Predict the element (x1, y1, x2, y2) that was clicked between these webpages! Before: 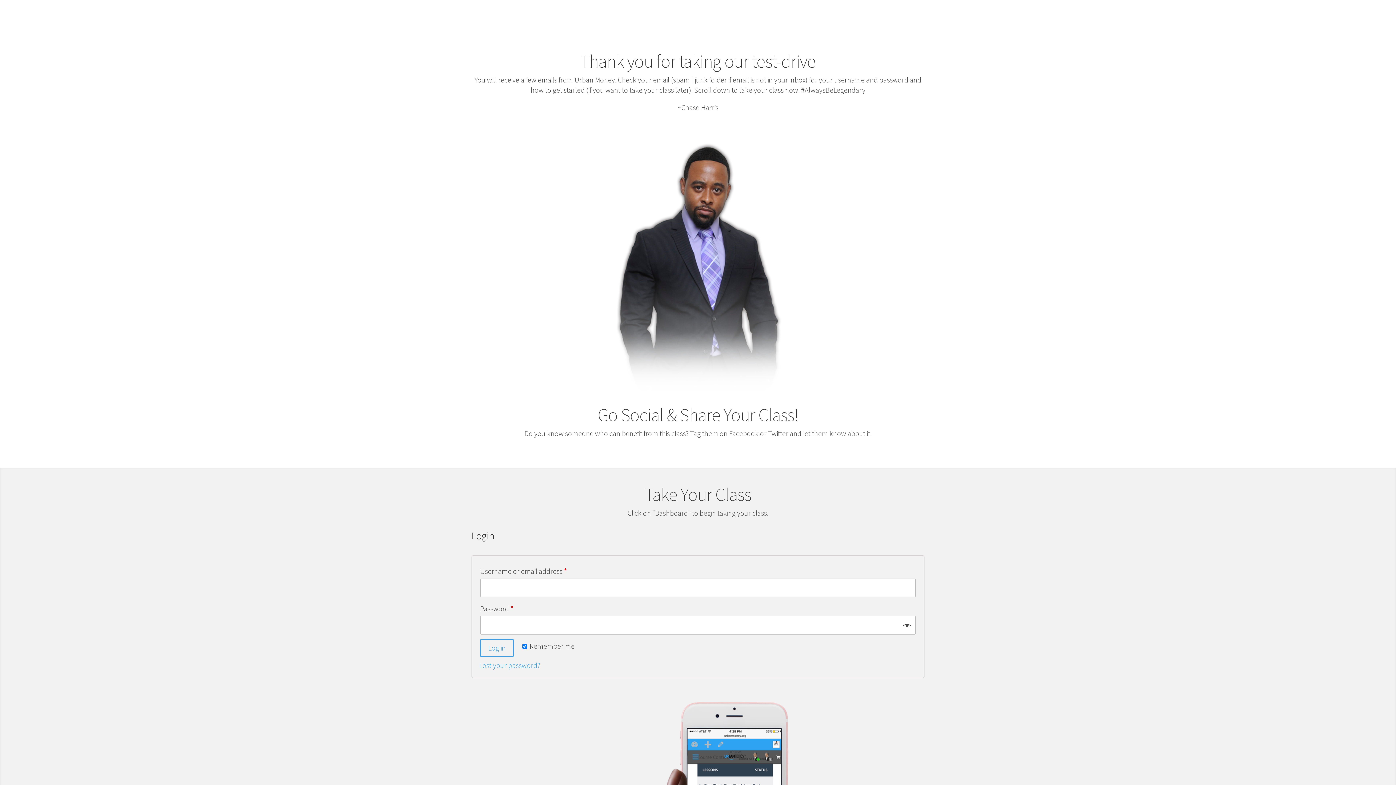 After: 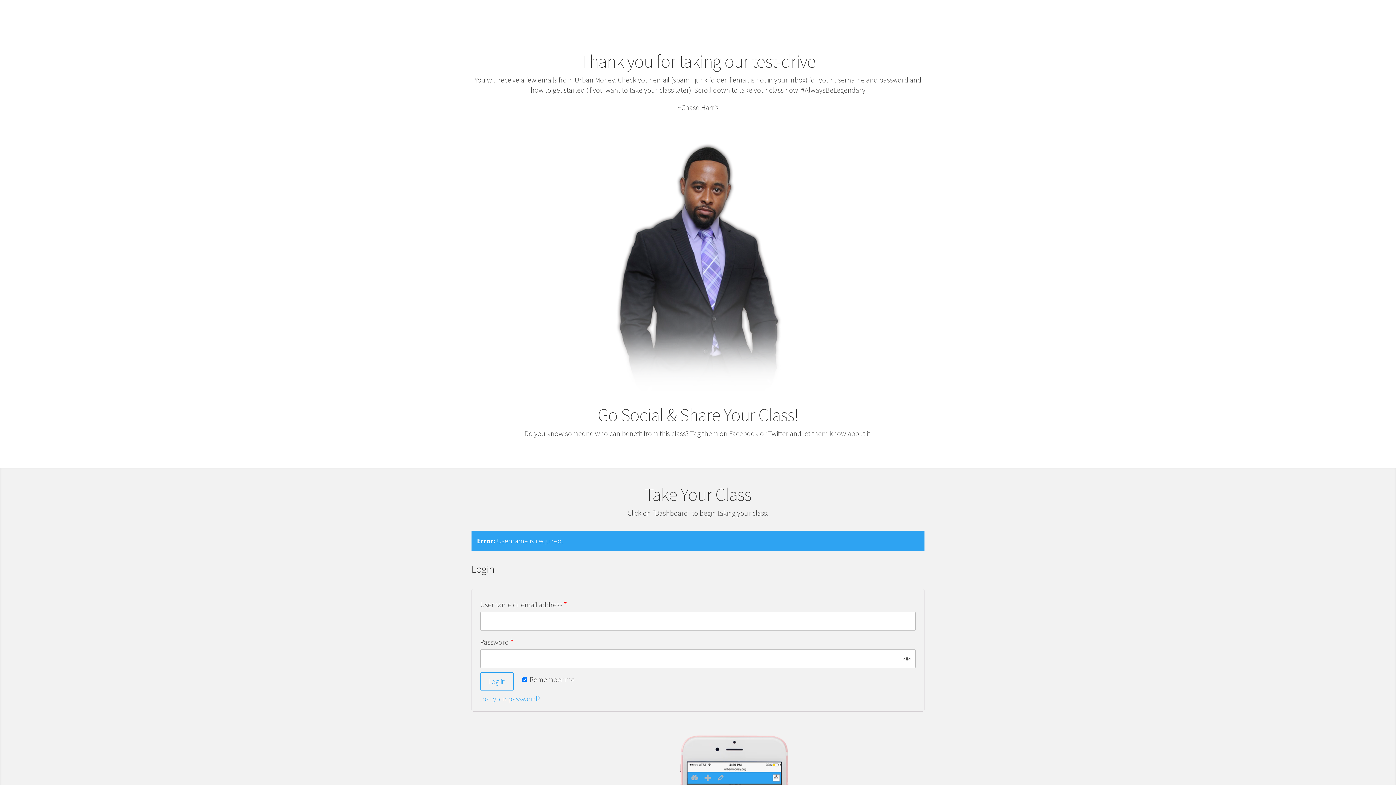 Action: bbox: (480, 639, 513, 657) label: Log in